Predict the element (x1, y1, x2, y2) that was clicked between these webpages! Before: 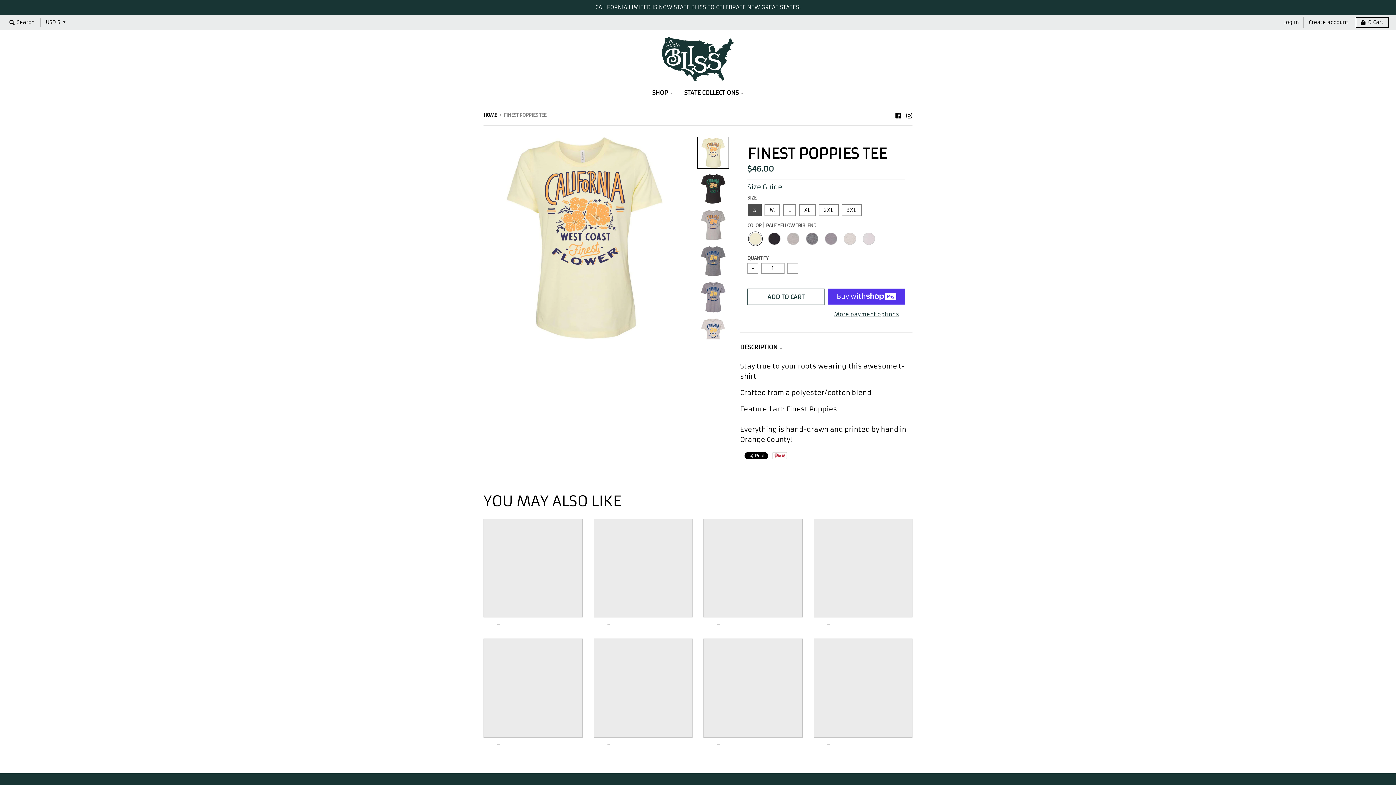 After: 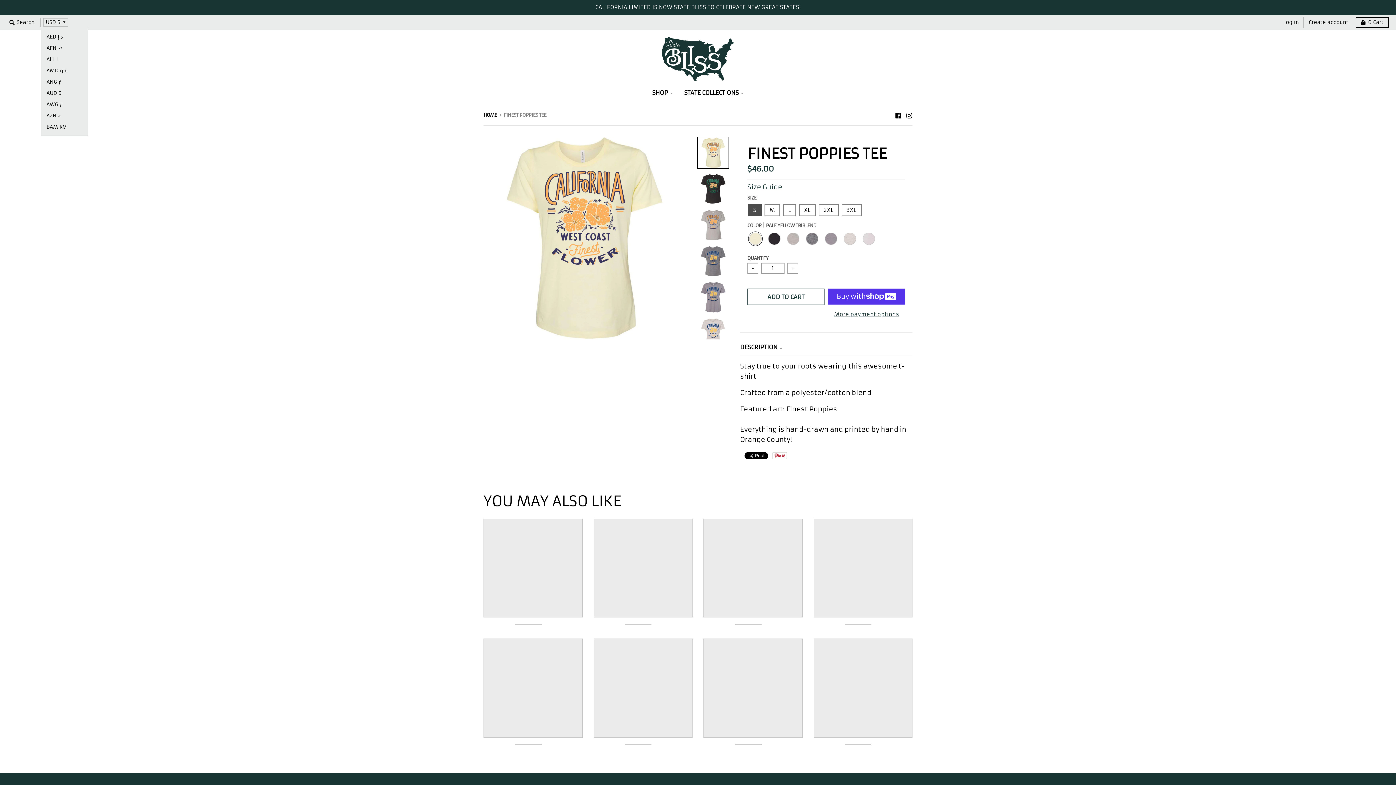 Action: bbox: (42, 17, 68, 26) label: USD $